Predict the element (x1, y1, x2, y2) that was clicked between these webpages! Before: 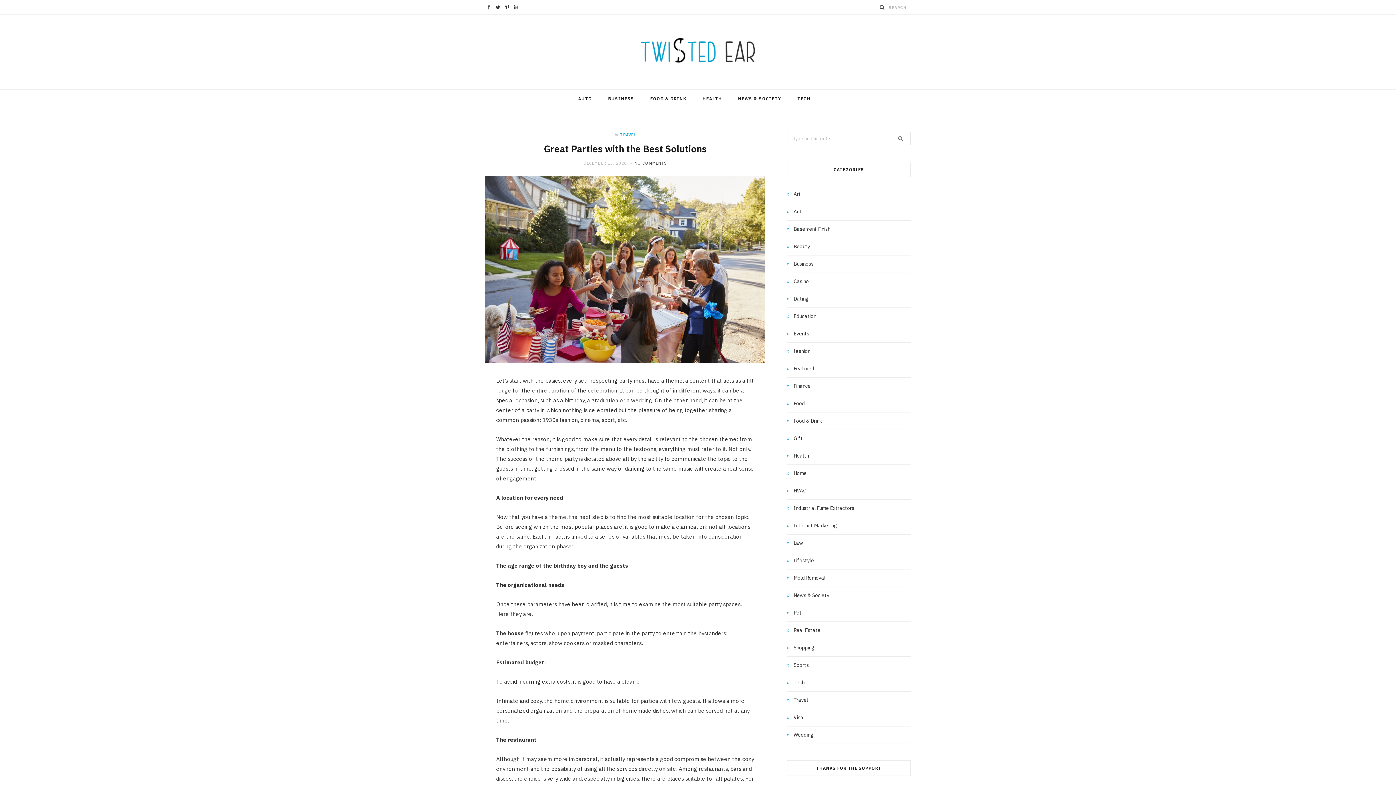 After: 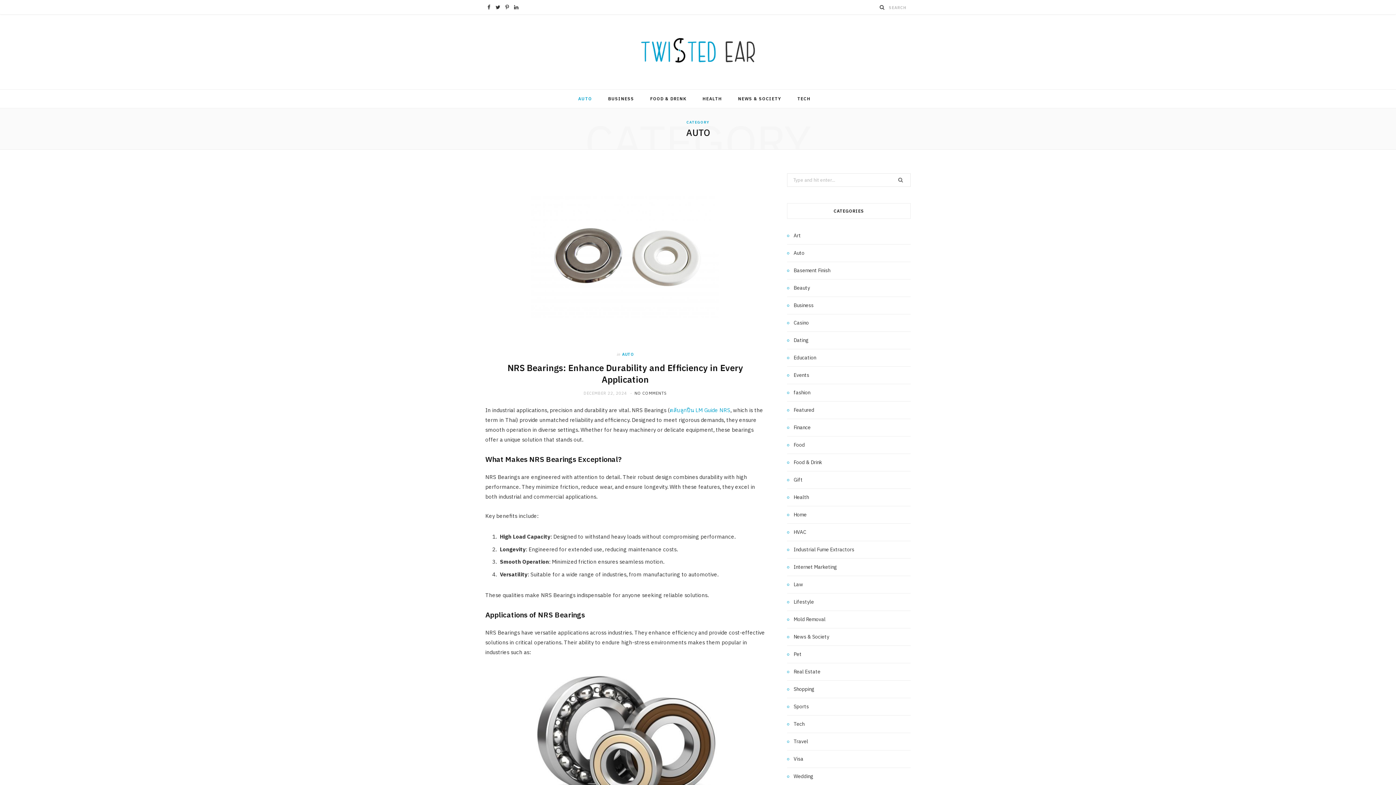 Action: bbox: (787, 207, 804, 215) label: Auto